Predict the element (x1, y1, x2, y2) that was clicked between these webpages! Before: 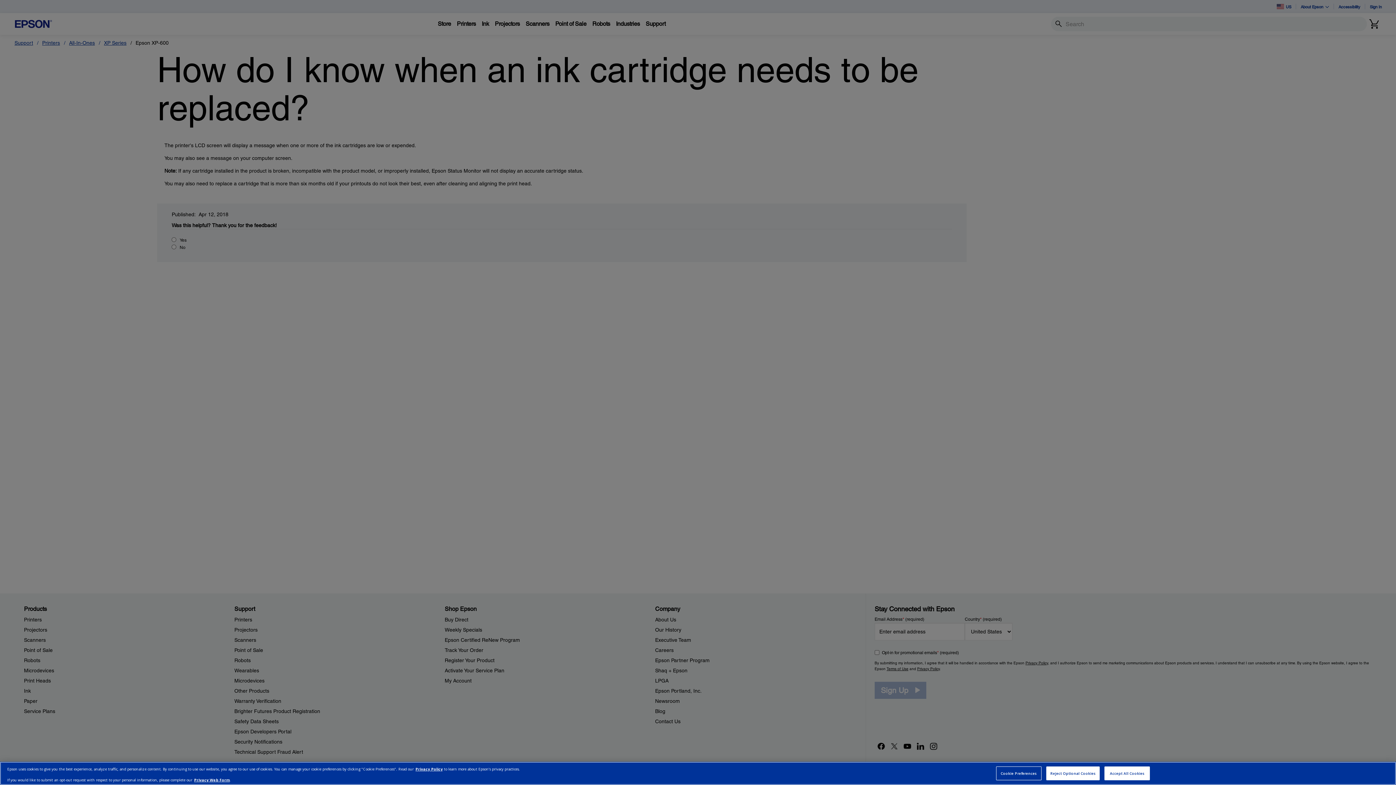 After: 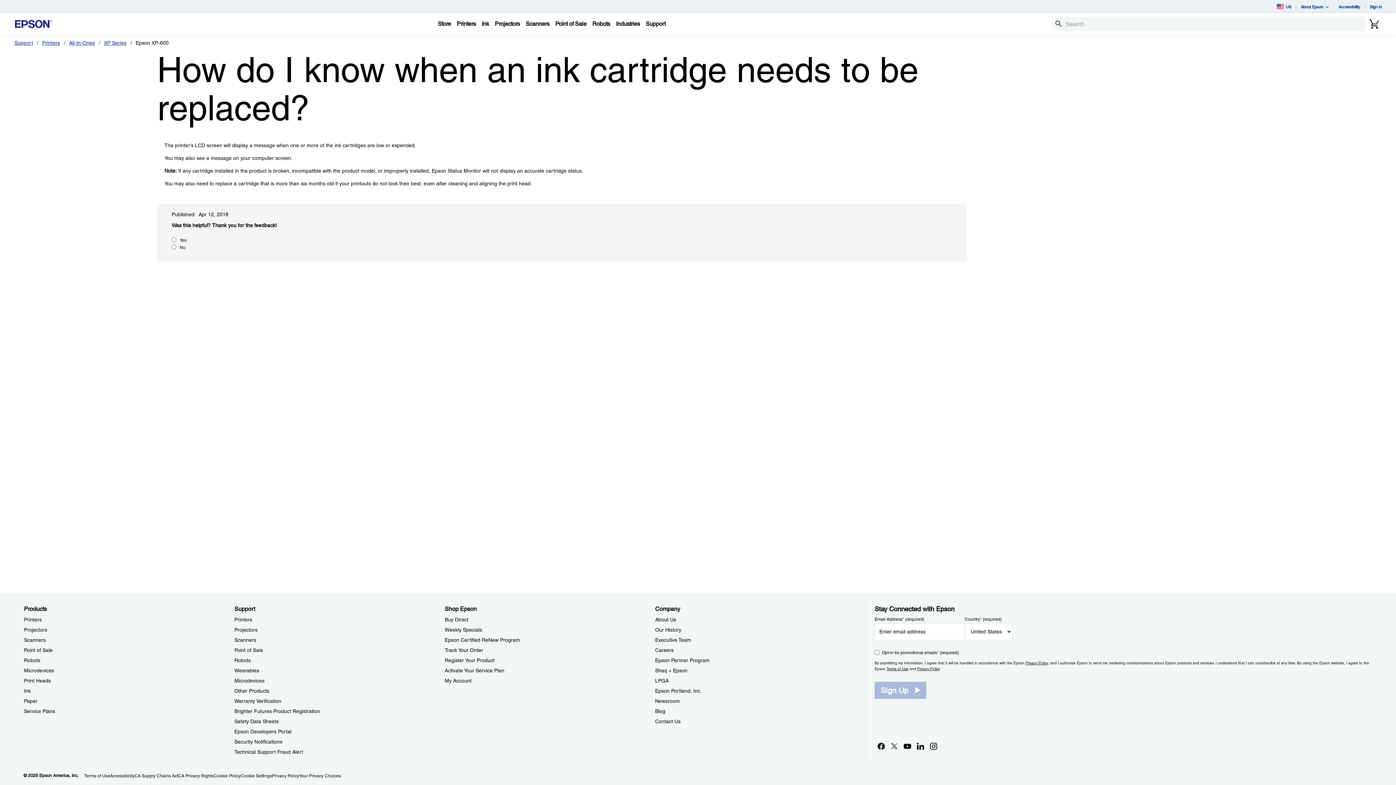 Action: bbox: (1104, 767, 1150, 781) label: Accept All Cookies